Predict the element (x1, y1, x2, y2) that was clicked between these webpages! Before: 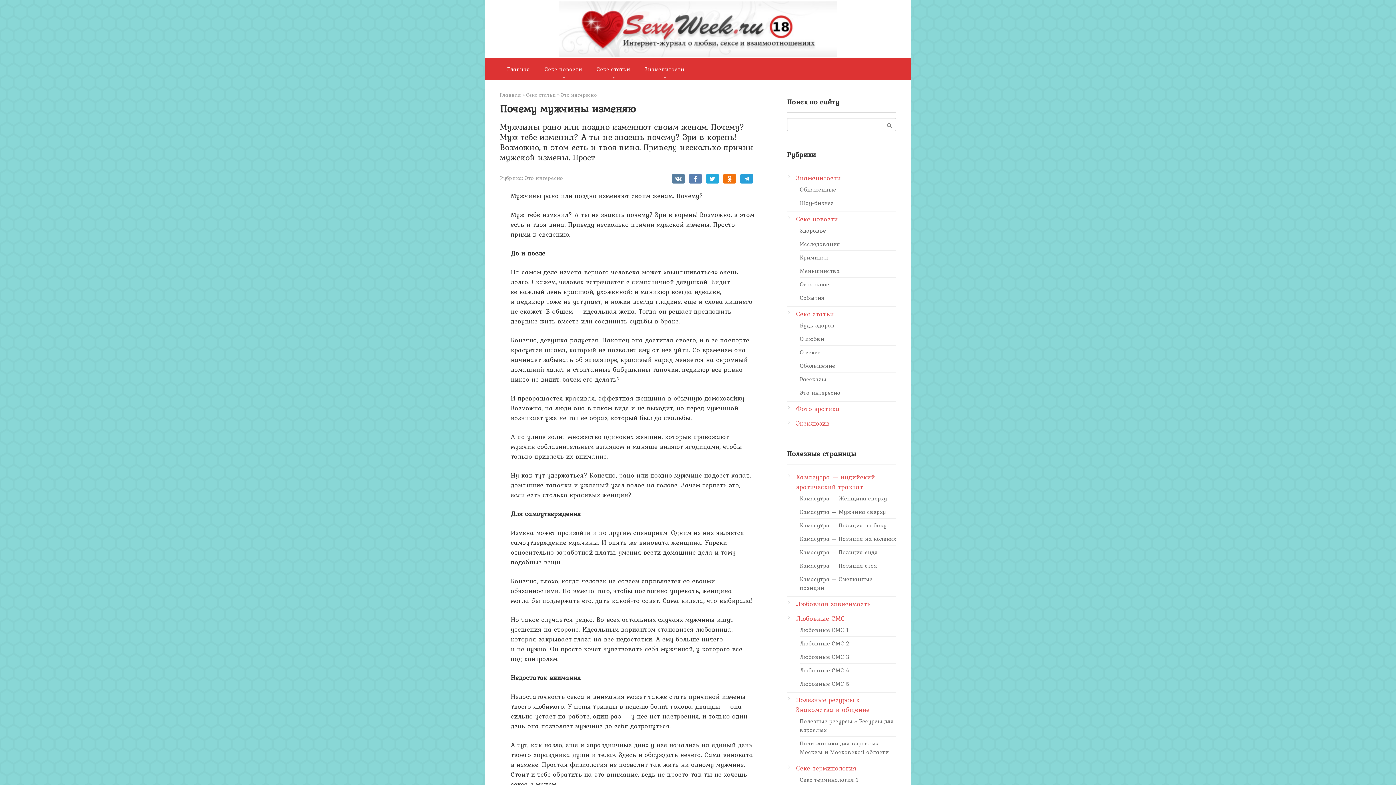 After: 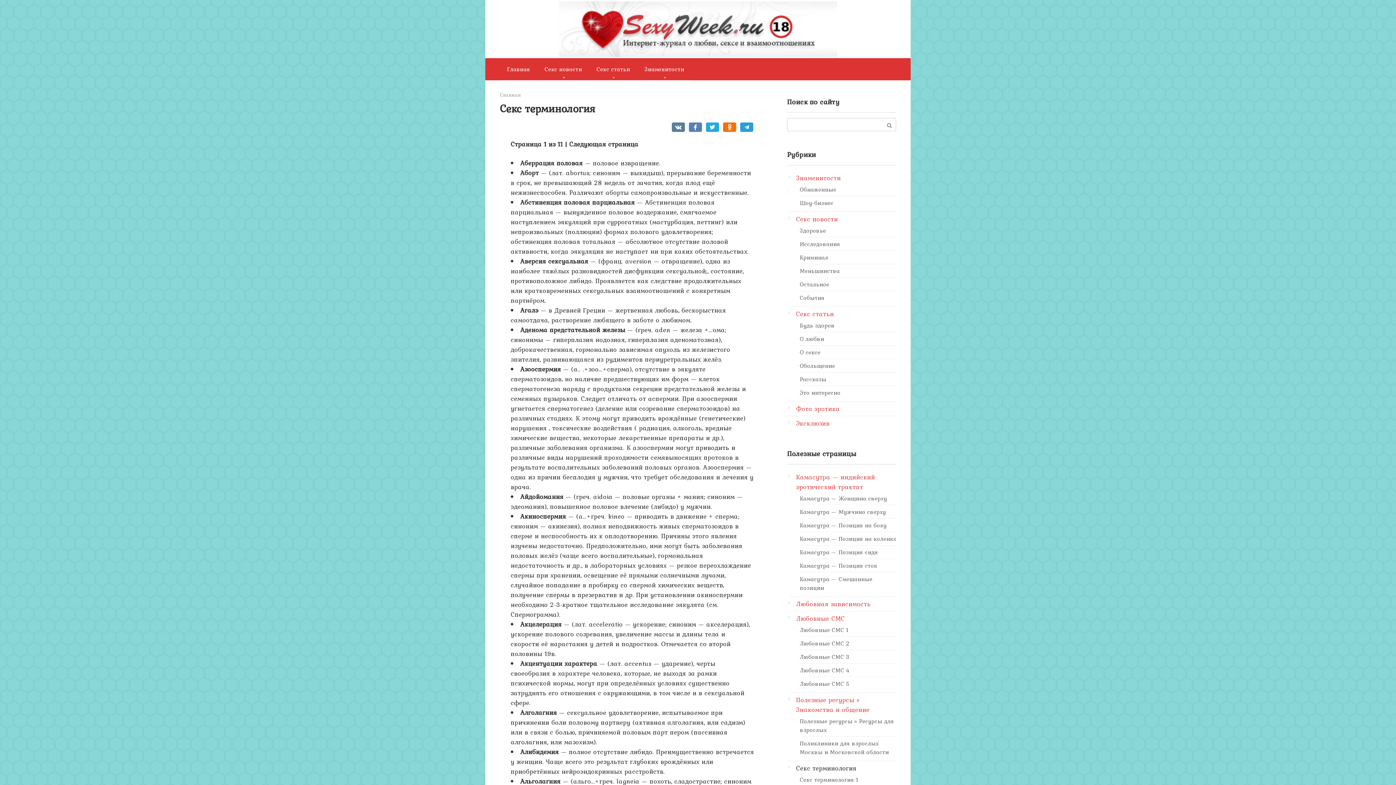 Action: label: Секс терминология bbox: (796, 763, 856, 773)